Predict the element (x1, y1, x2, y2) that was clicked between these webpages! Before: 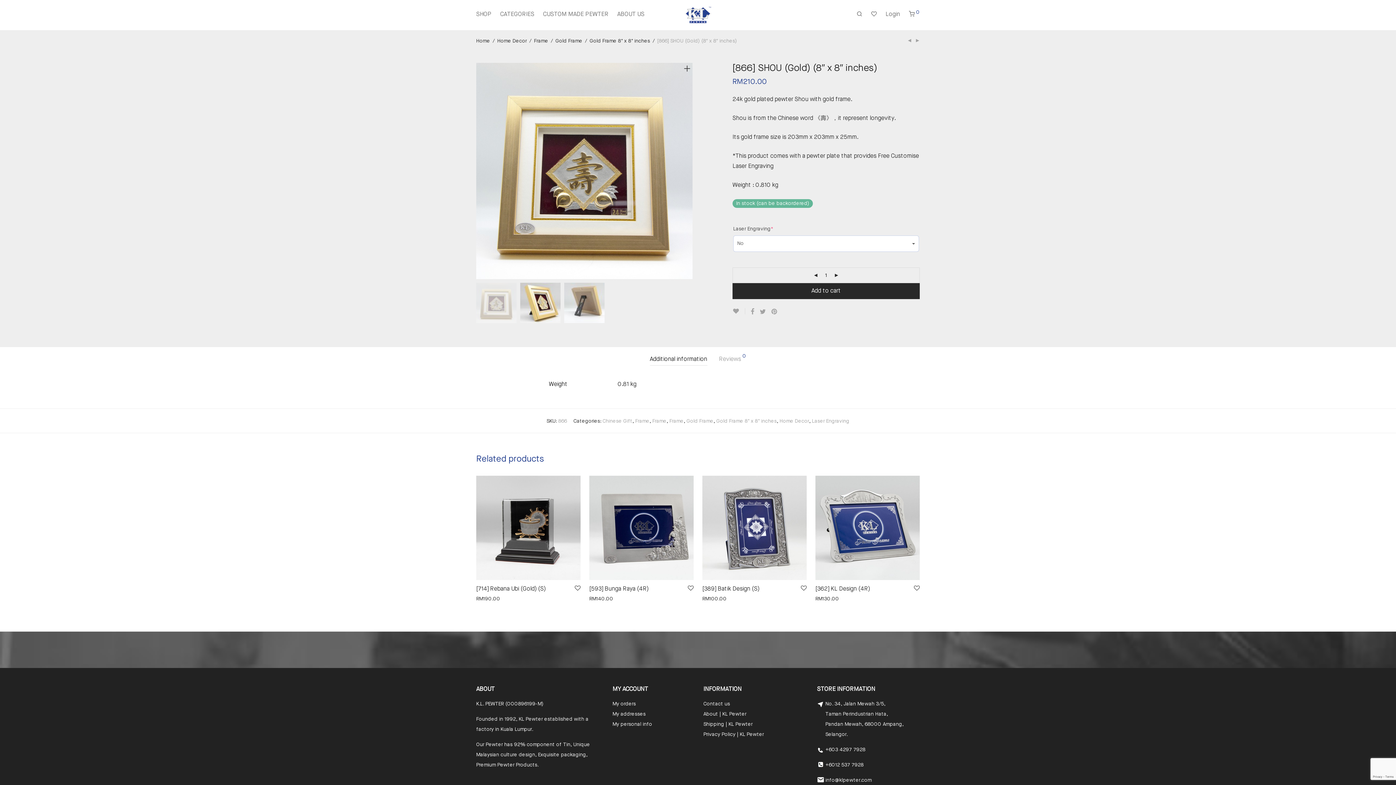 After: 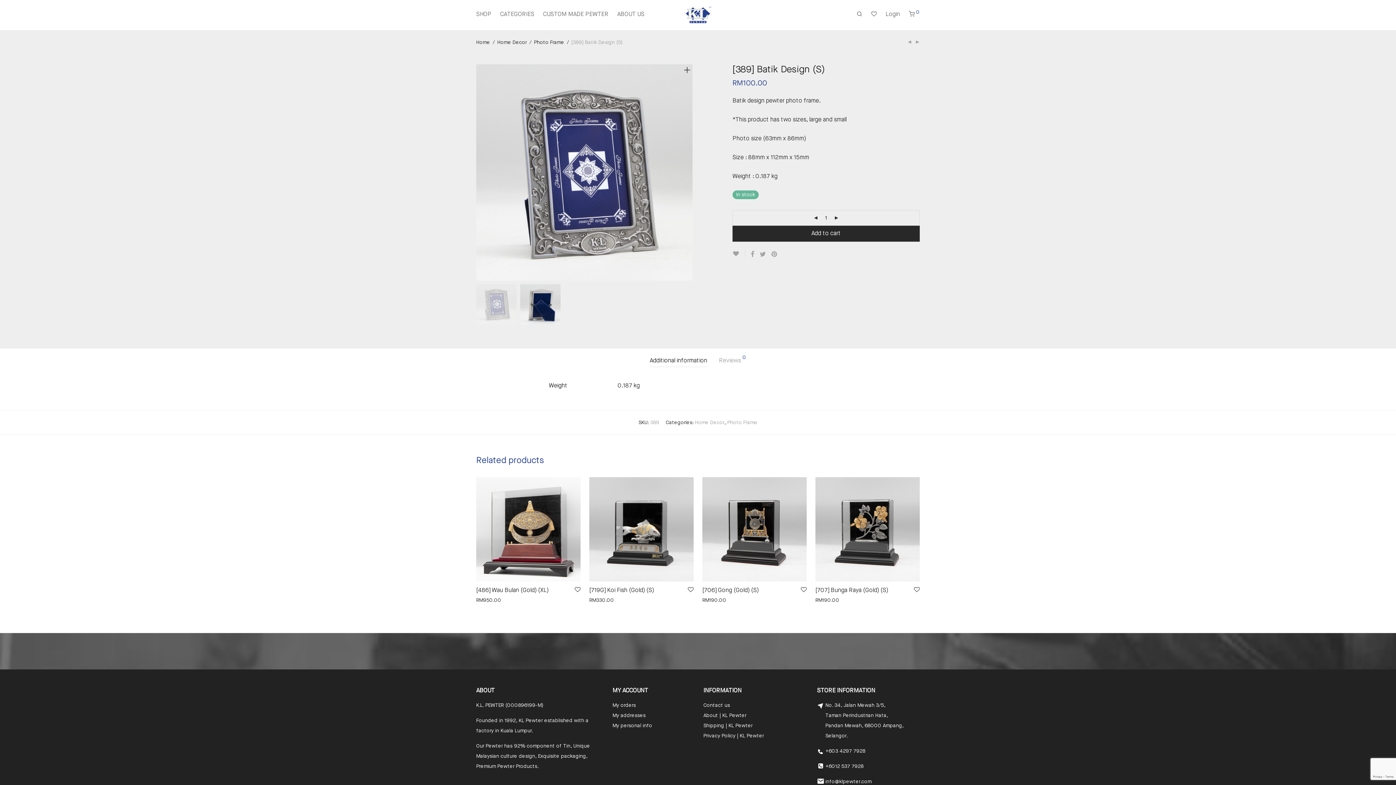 Action: bbox: (702, 476, 806, 580)